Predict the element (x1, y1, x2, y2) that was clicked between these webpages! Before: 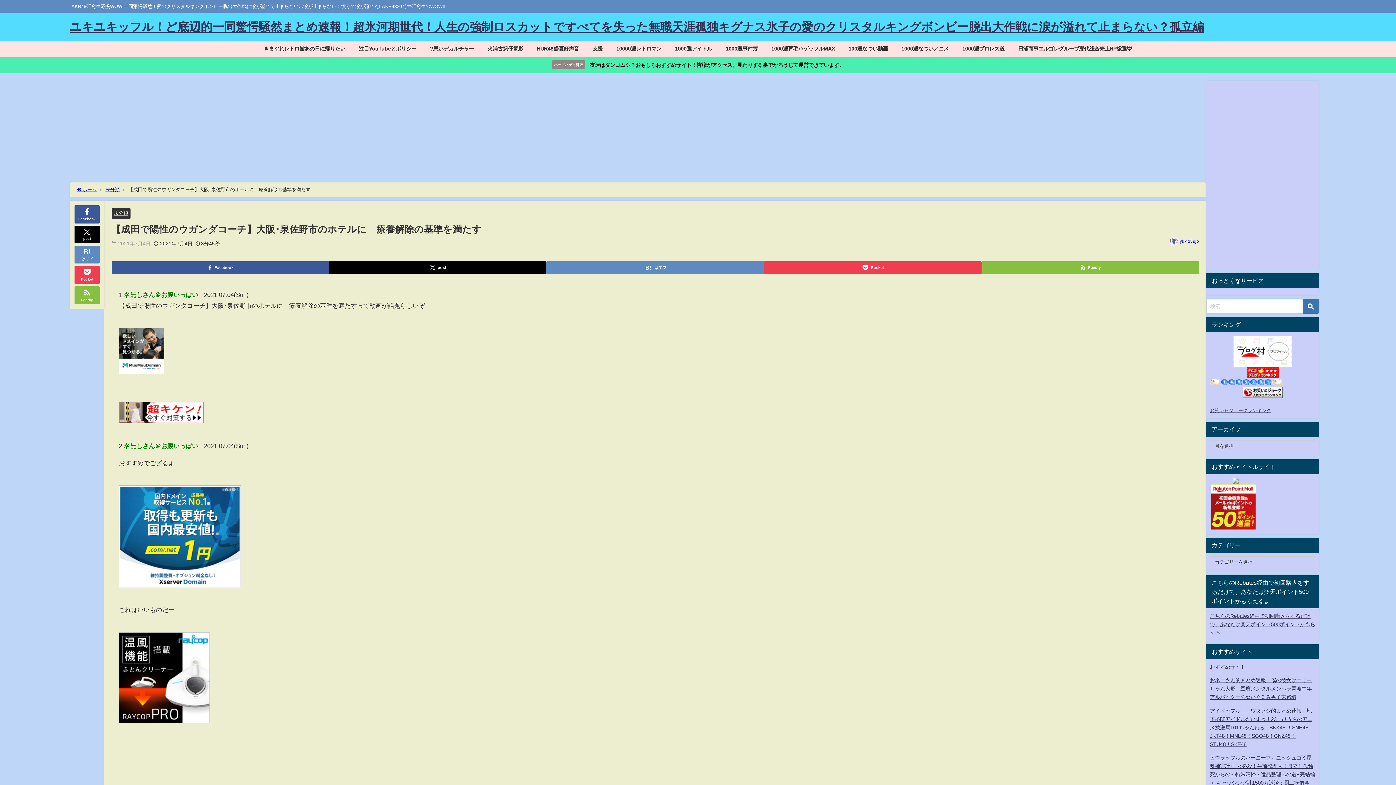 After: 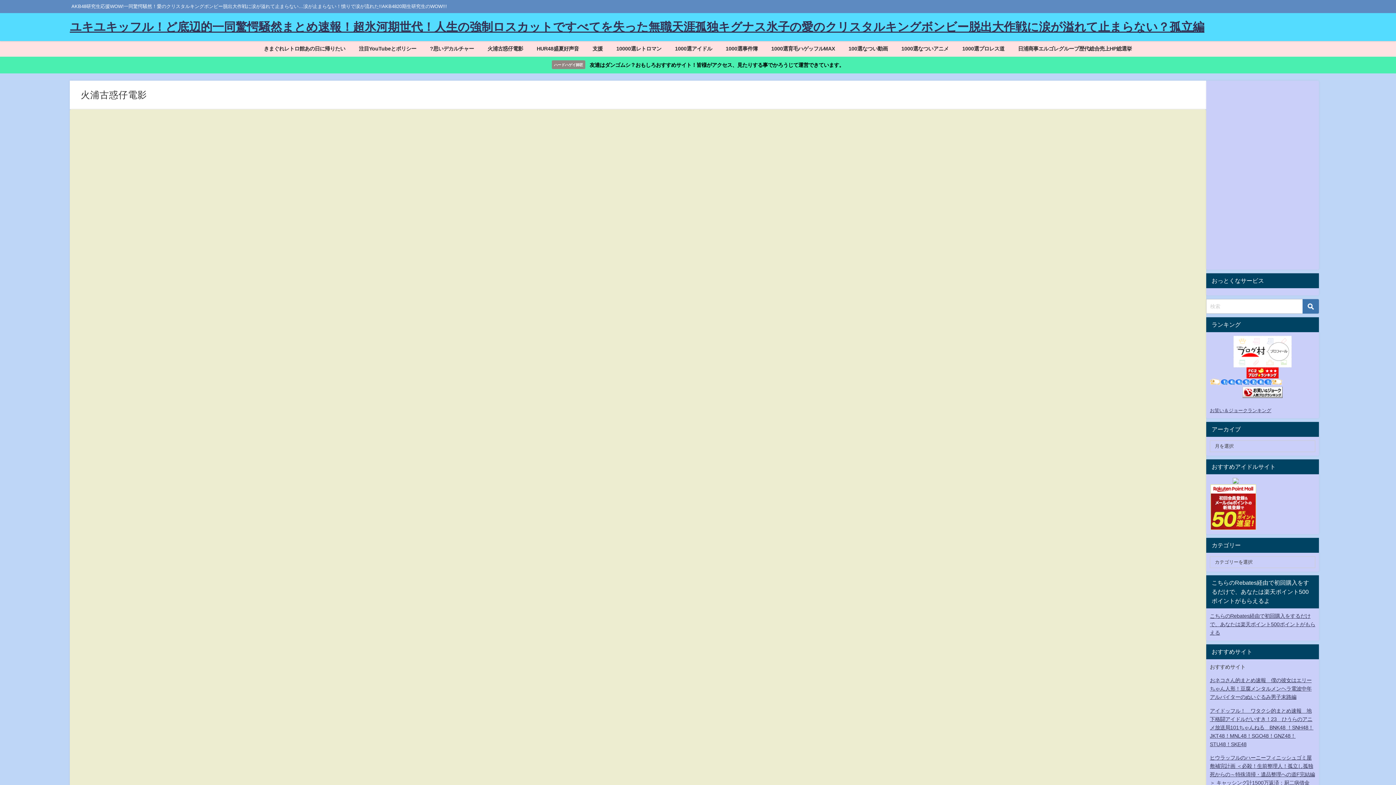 Action: bbox: (480, 41, 530, 56) label: 火浦古惑仔電影